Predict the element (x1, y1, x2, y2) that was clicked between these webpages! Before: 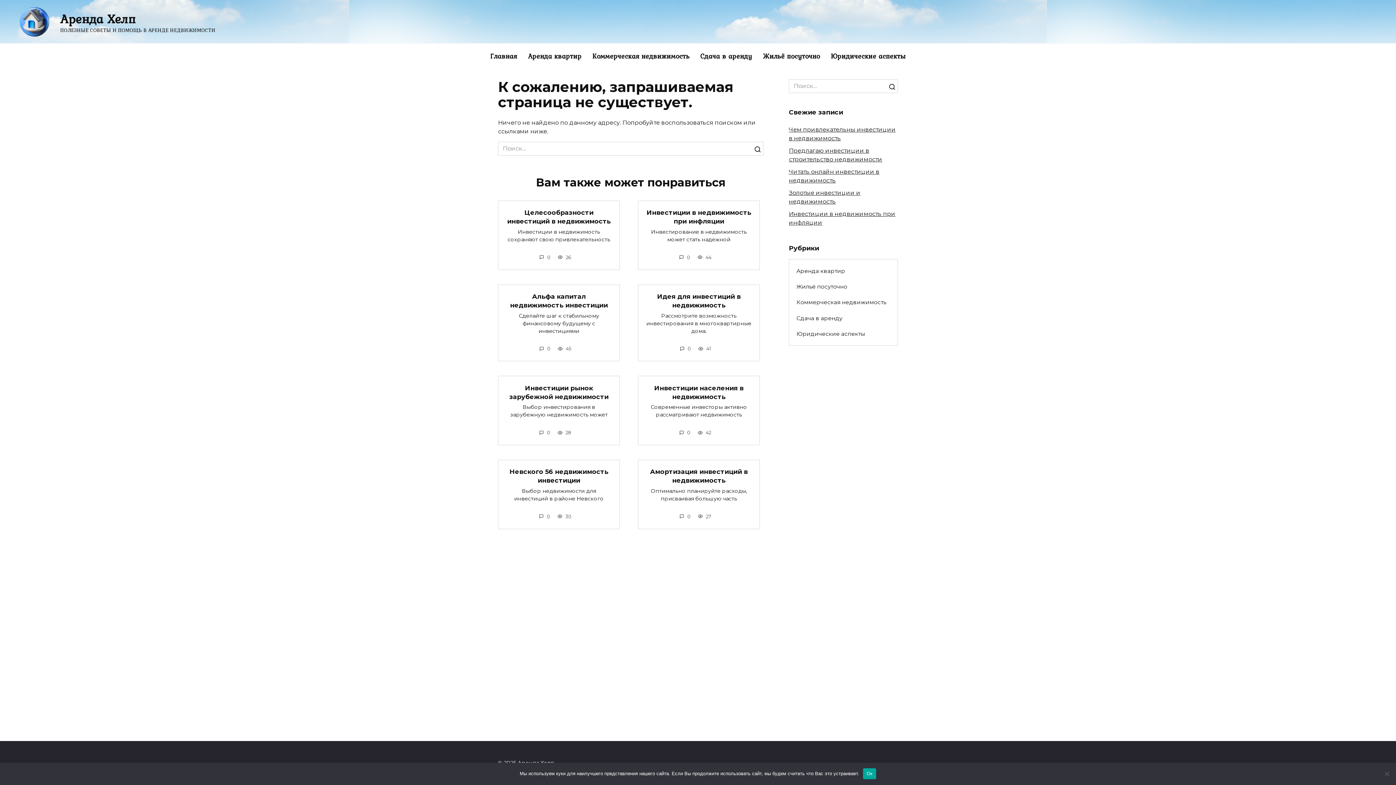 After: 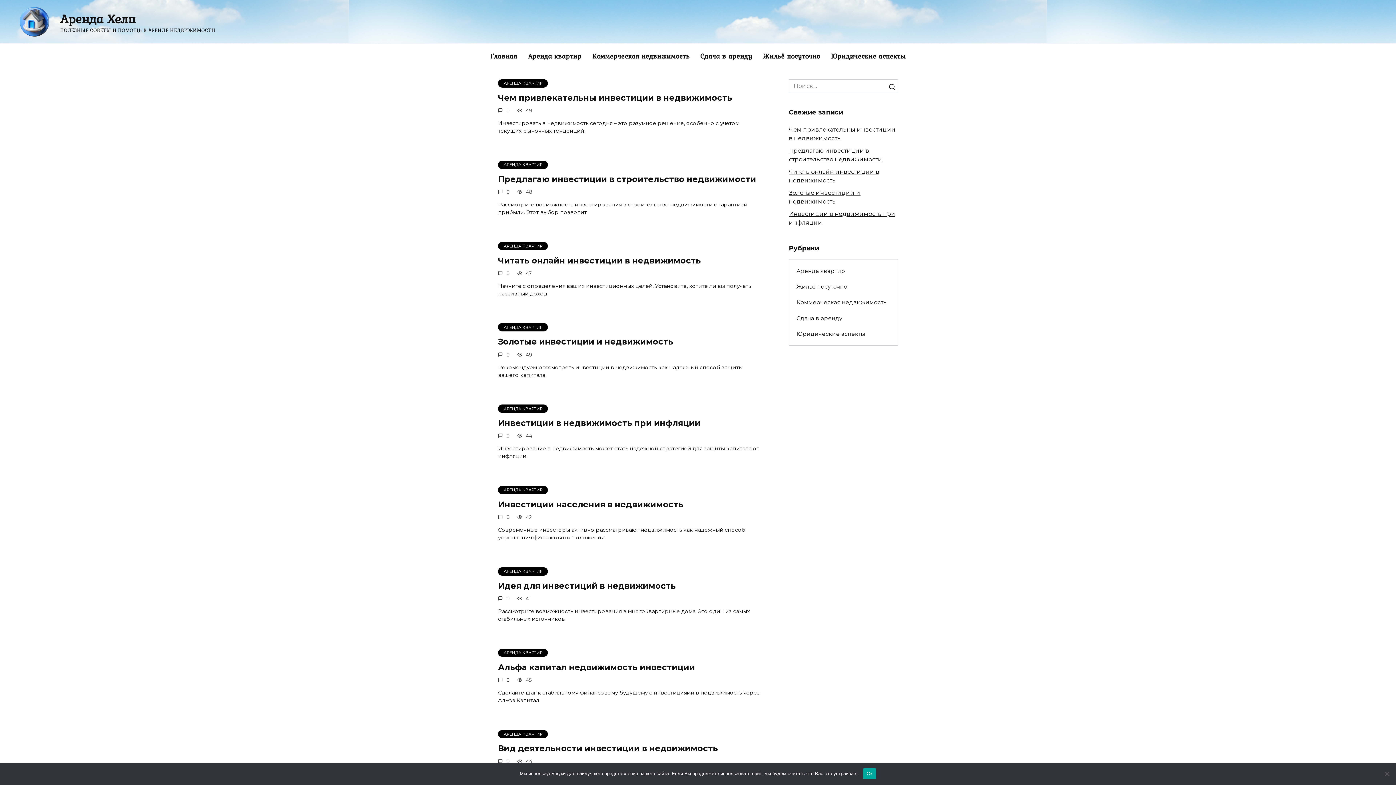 Action: bbox: (484, 43, 522, 68) label: Главная